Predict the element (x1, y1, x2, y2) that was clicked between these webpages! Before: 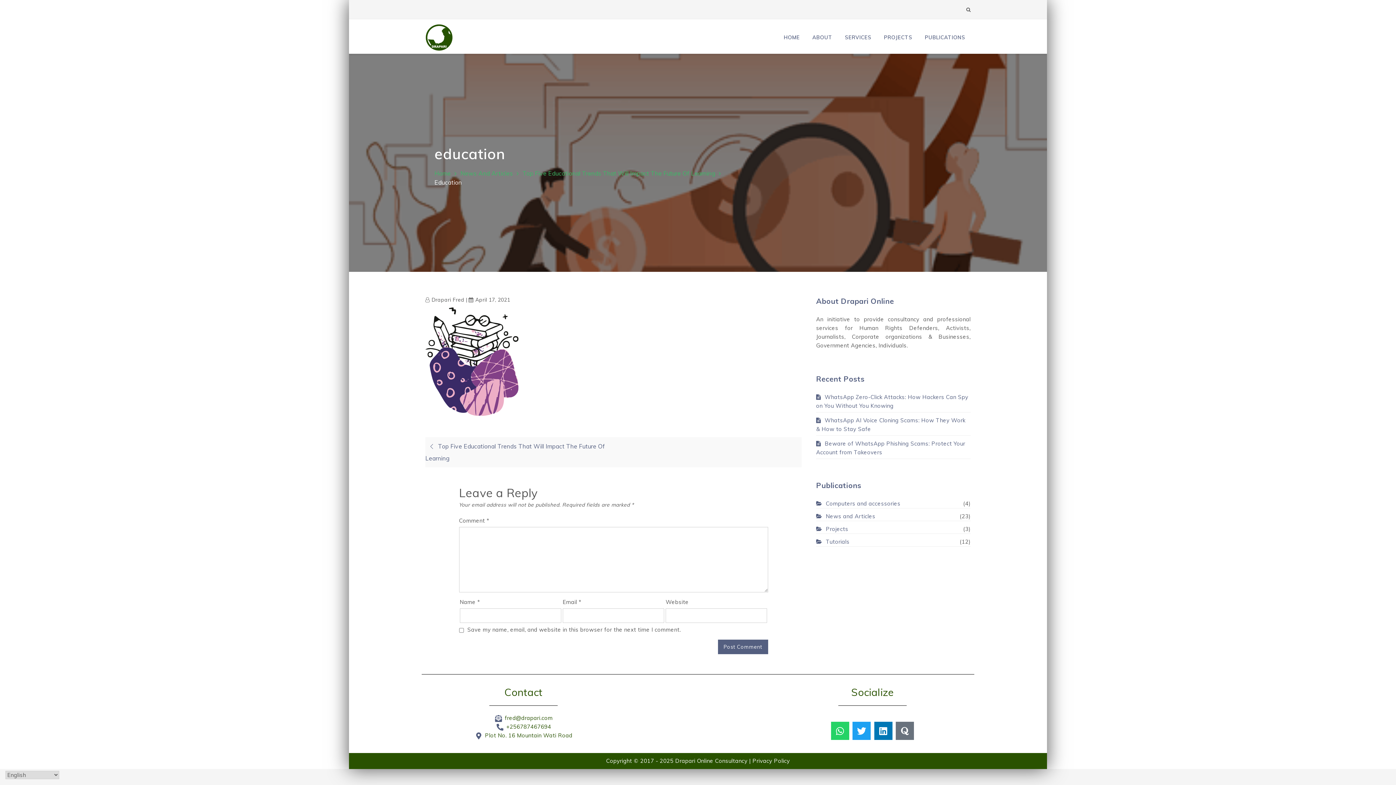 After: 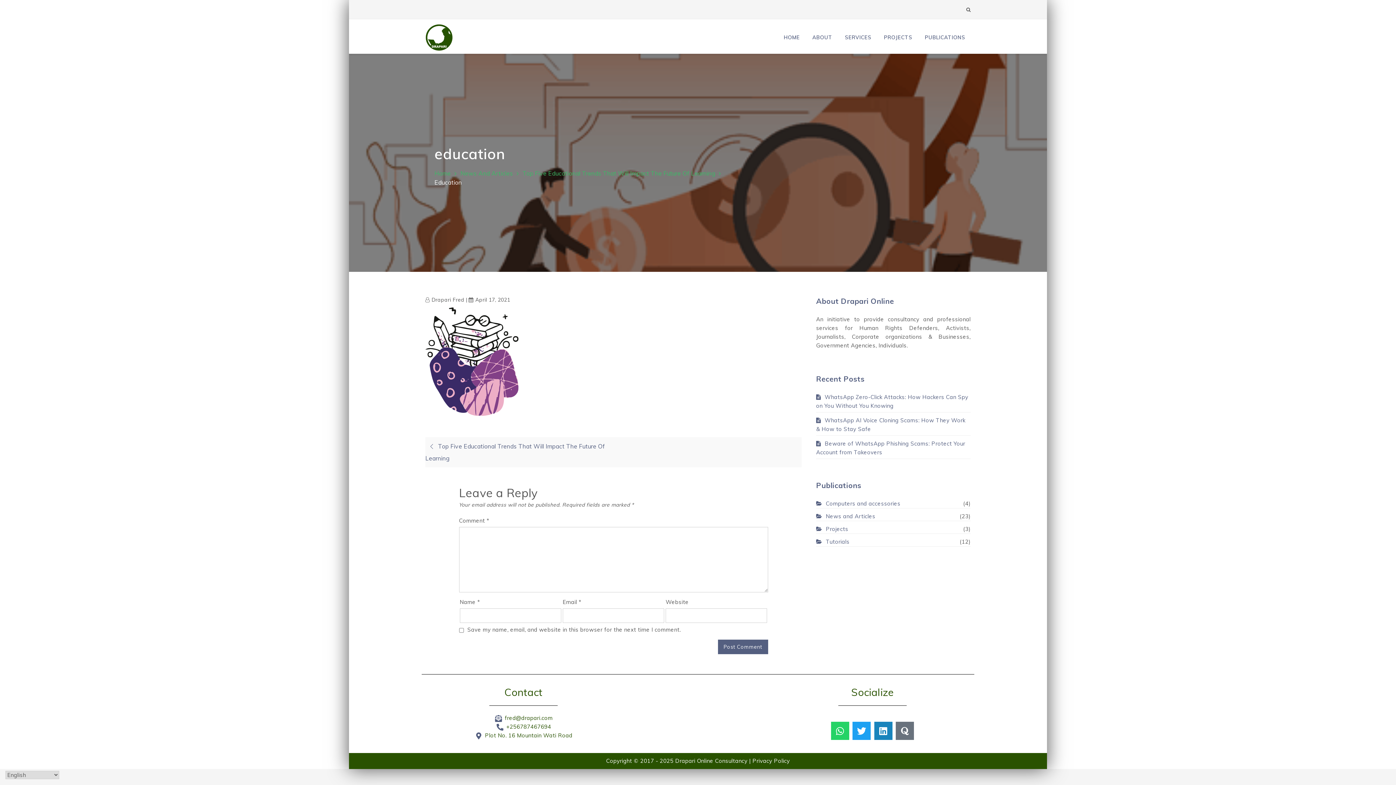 Action: label: Linkedin bbox: (874, 722, 892, 740)